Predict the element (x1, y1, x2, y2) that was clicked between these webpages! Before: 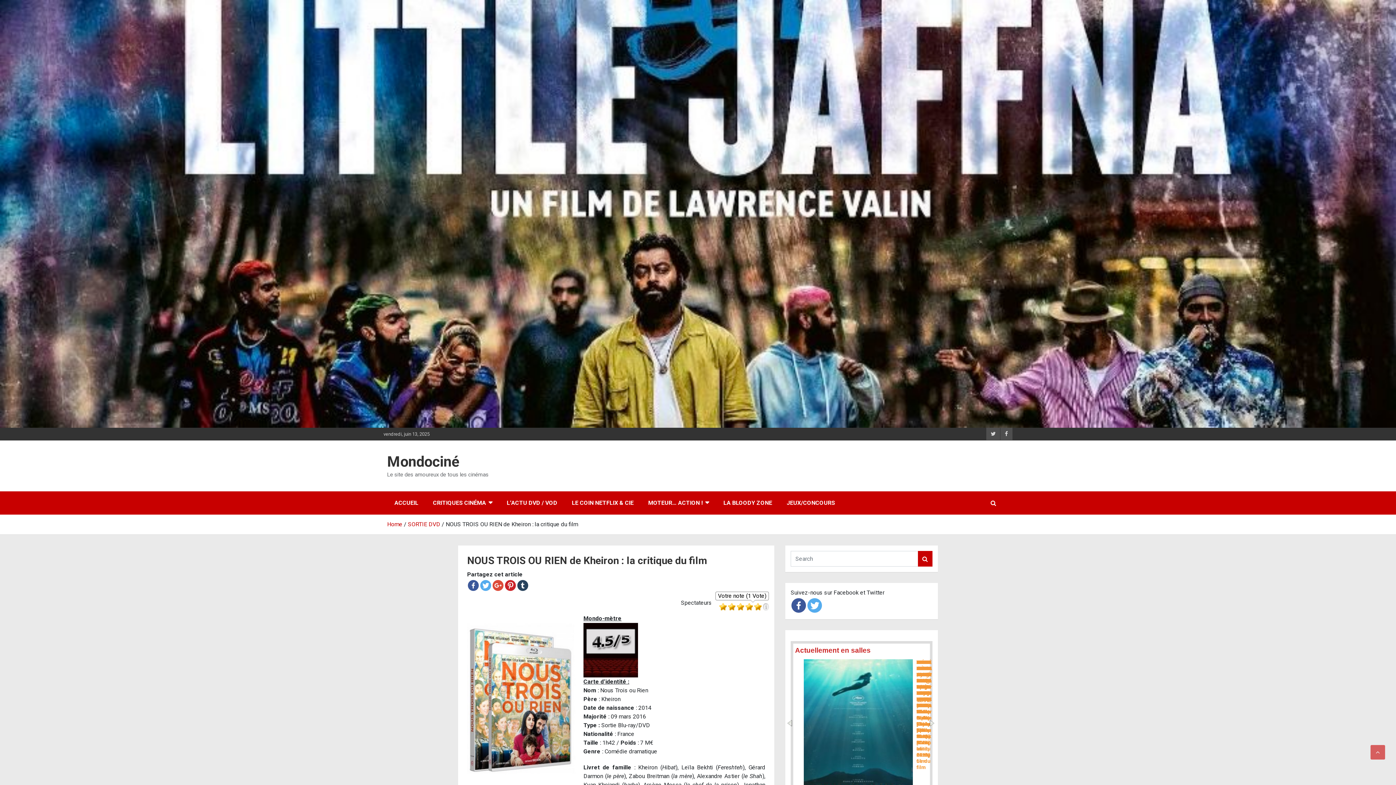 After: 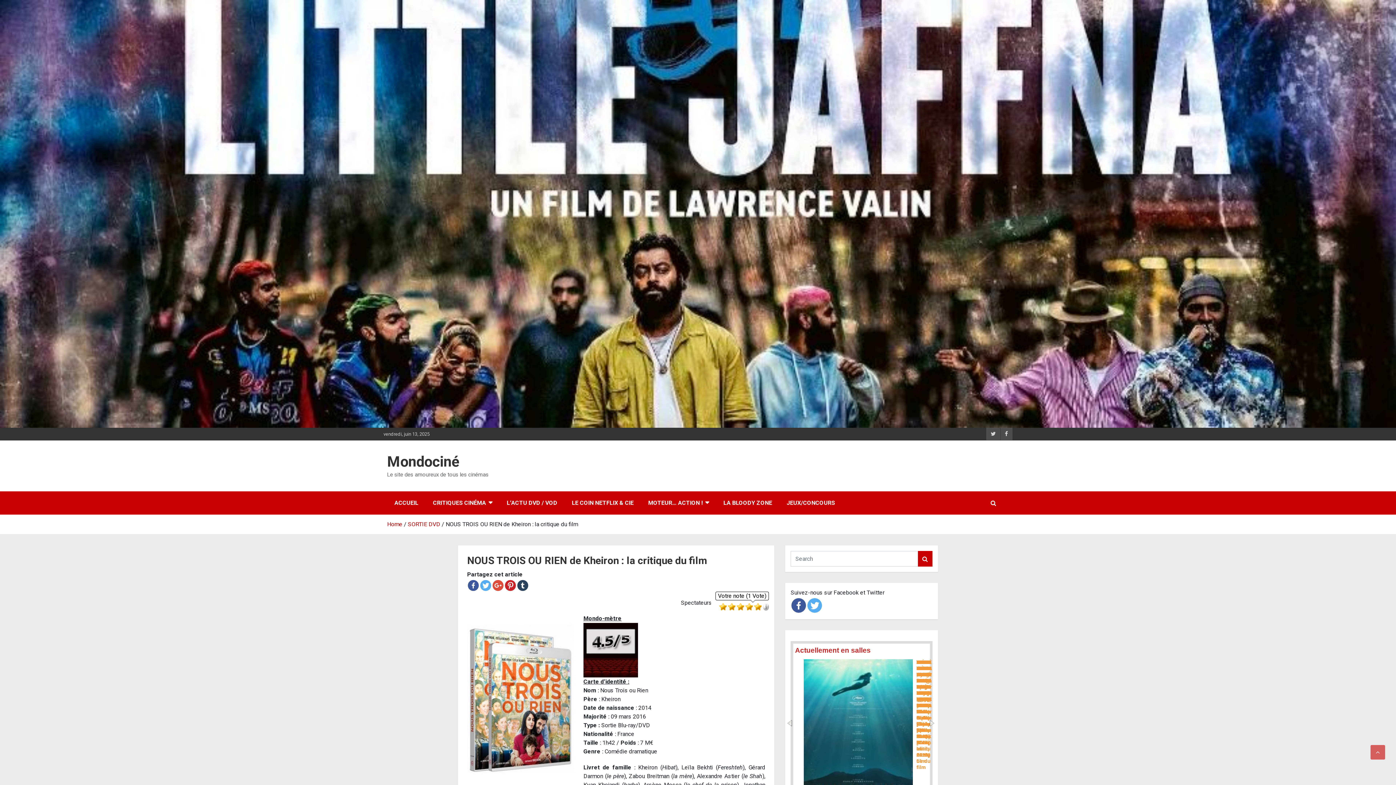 Action: bbox: (763, 603, 769, 611)